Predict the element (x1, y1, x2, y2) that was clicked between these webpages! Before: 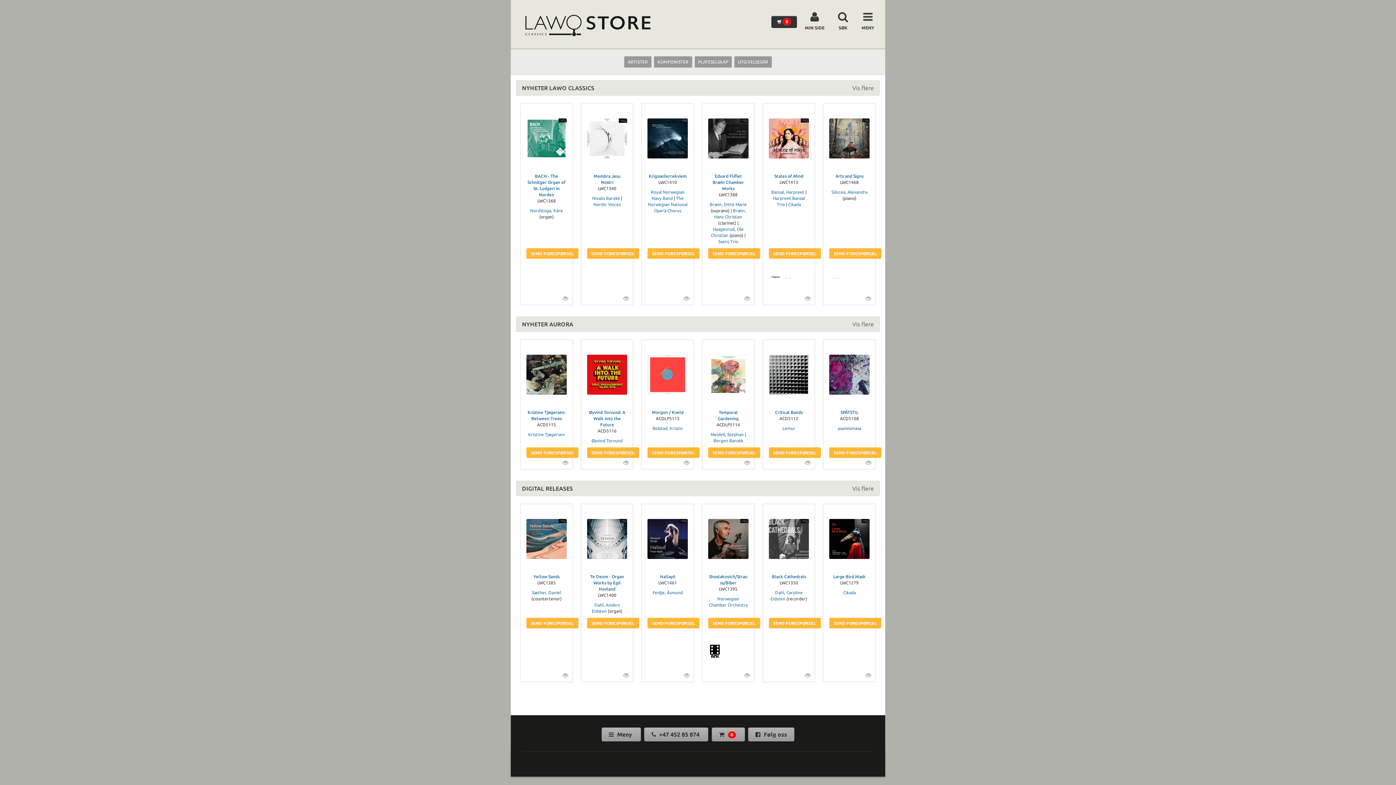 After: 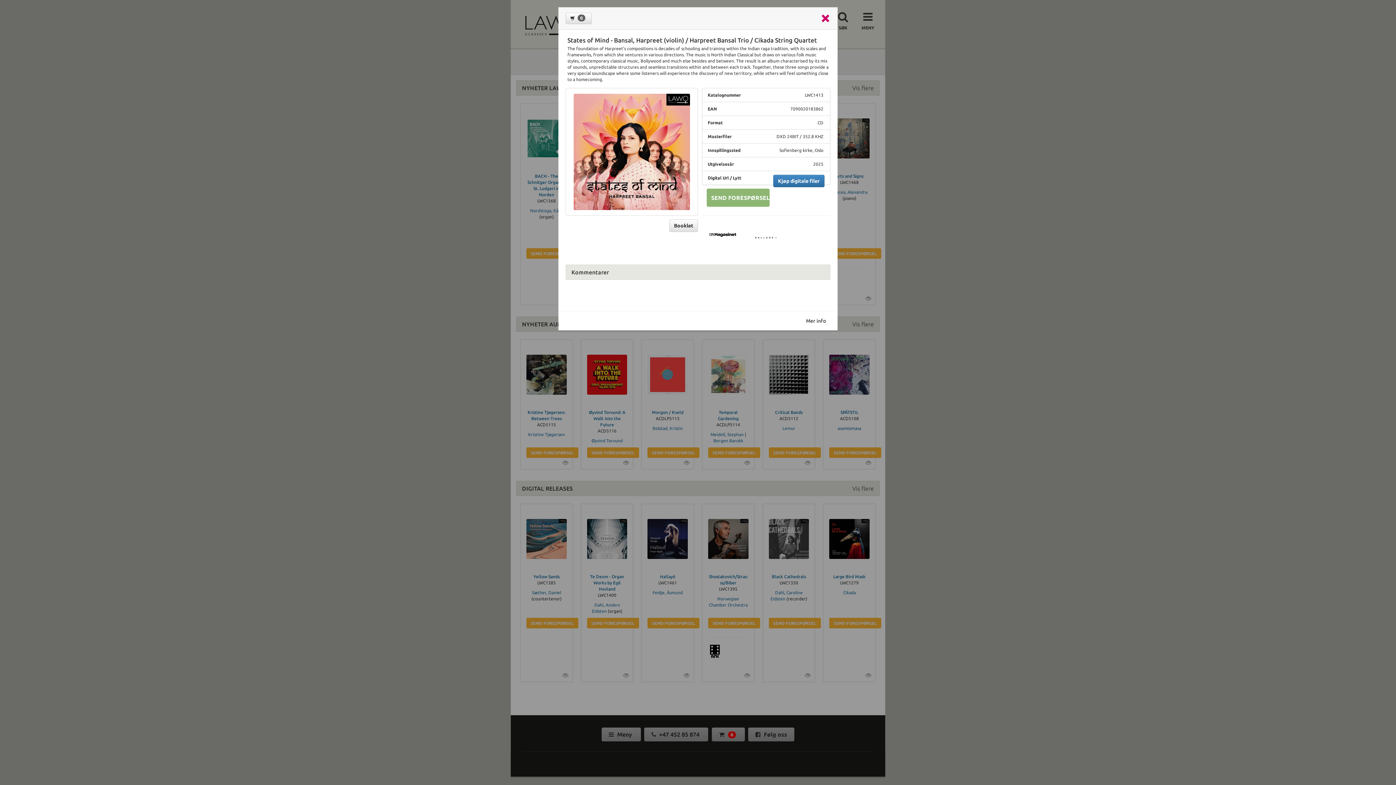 Action: bbox: (803, 292, 812, 304)